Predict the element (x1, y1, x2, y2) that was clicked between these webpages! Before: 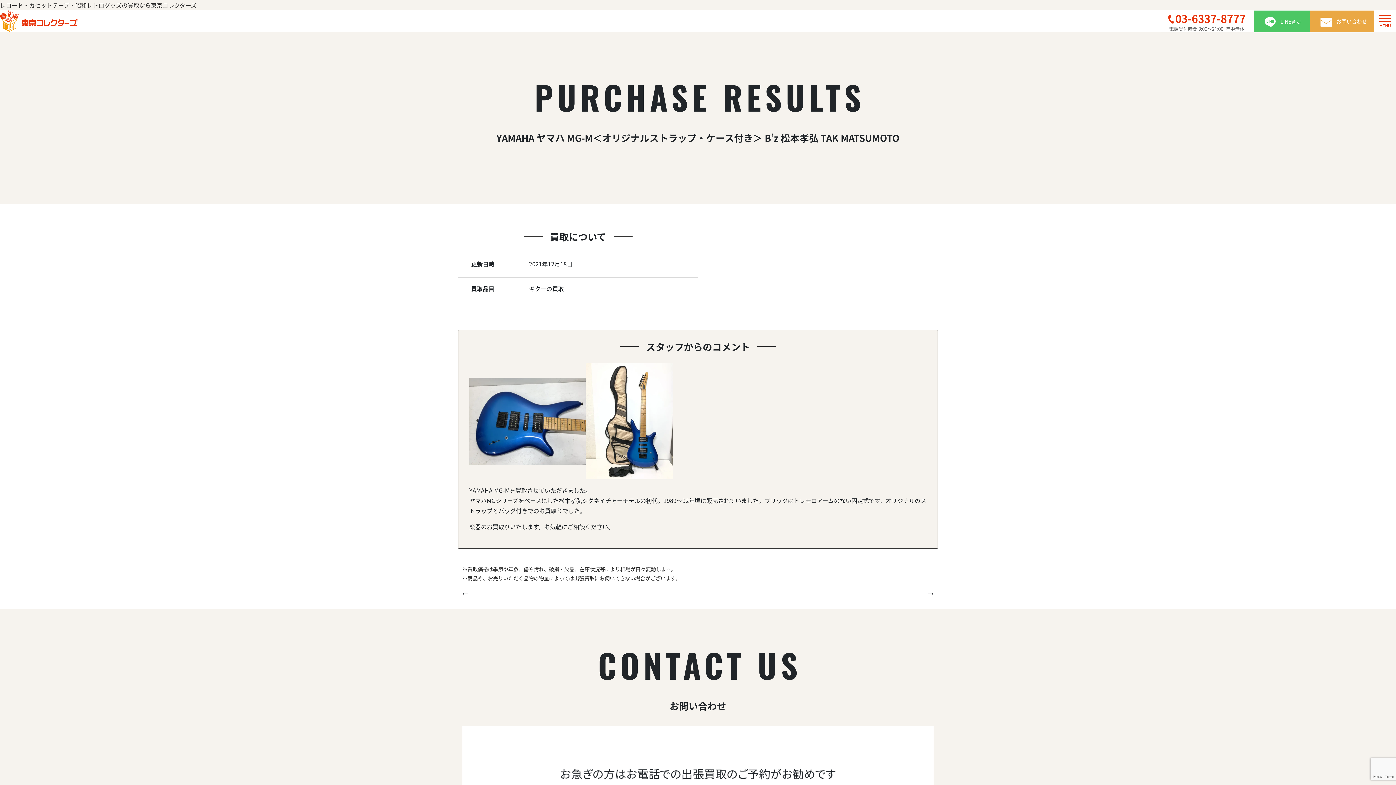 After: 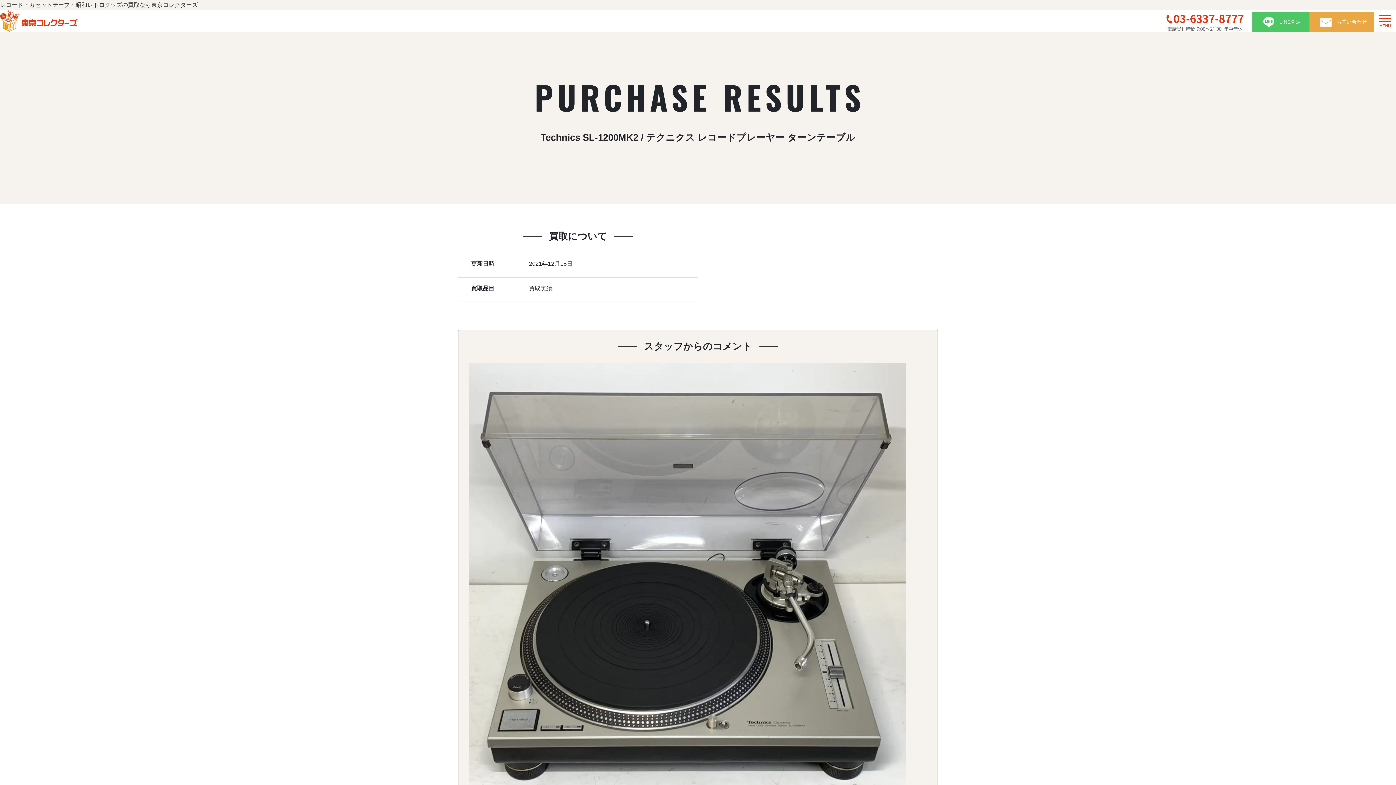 Action: bbox: (762, 590, 928, 597) label: Technics SL-1200MK2 / テクニクス レコードプレーヤー ターンテーブル